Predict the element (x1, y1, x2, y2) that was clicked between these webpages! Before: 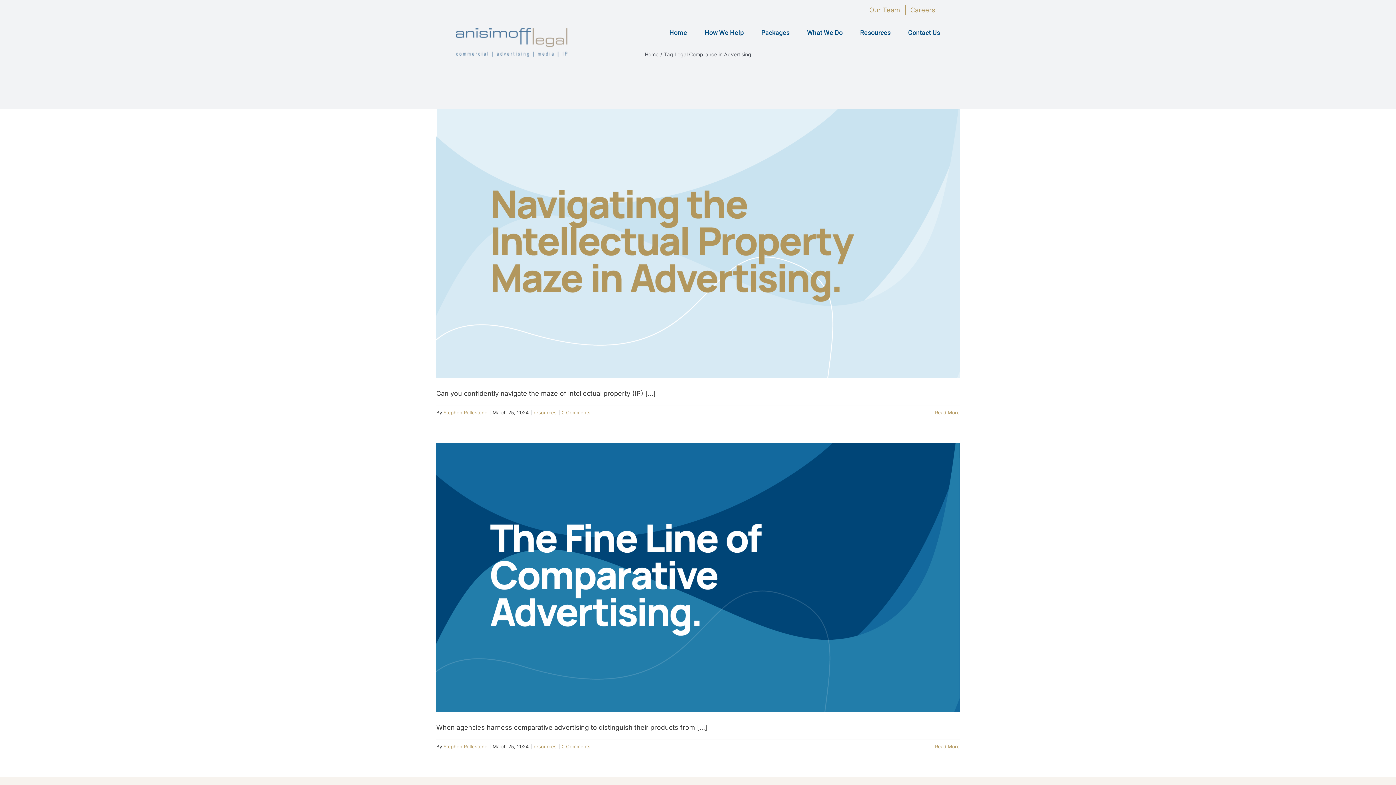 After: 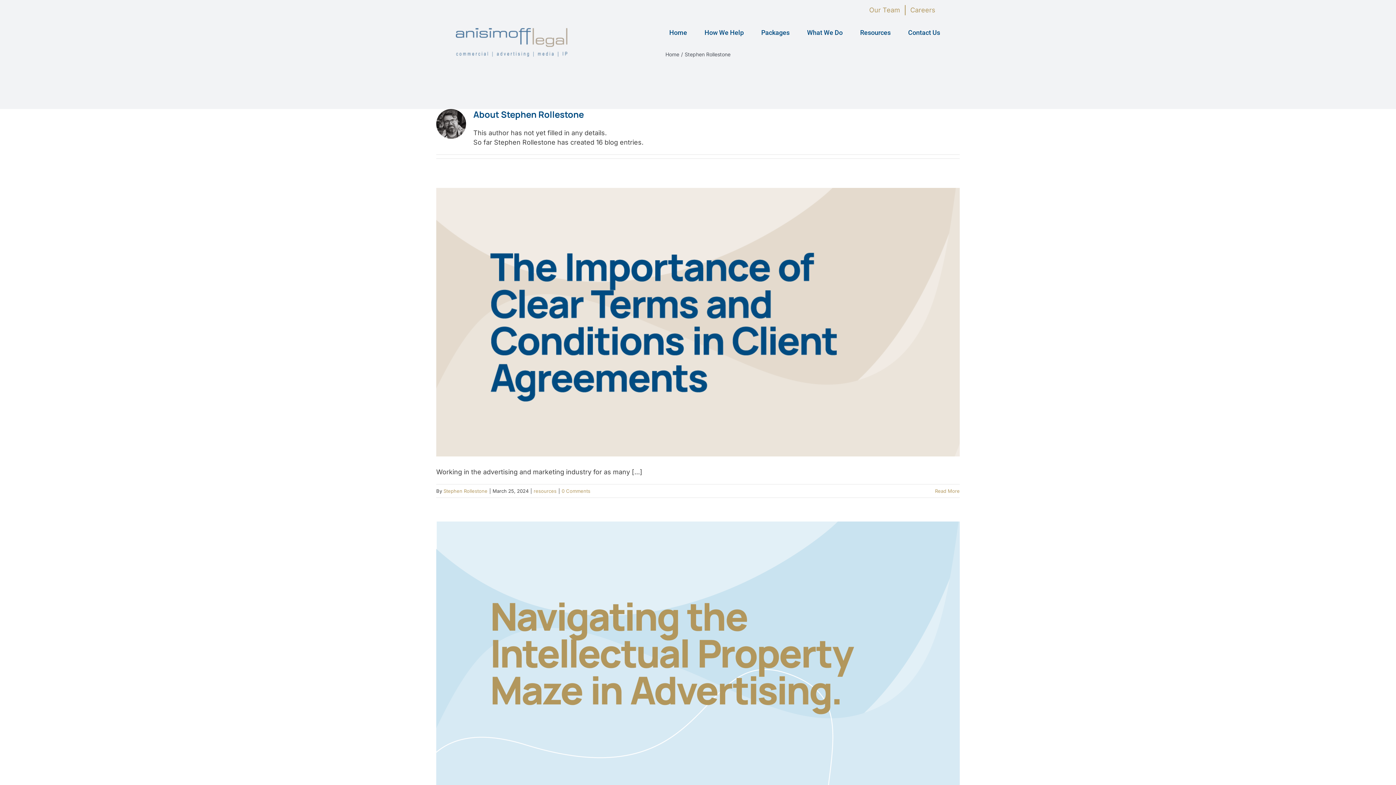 Action: label: Stephen Rollestone bbox: (443, 409, 487, 415)